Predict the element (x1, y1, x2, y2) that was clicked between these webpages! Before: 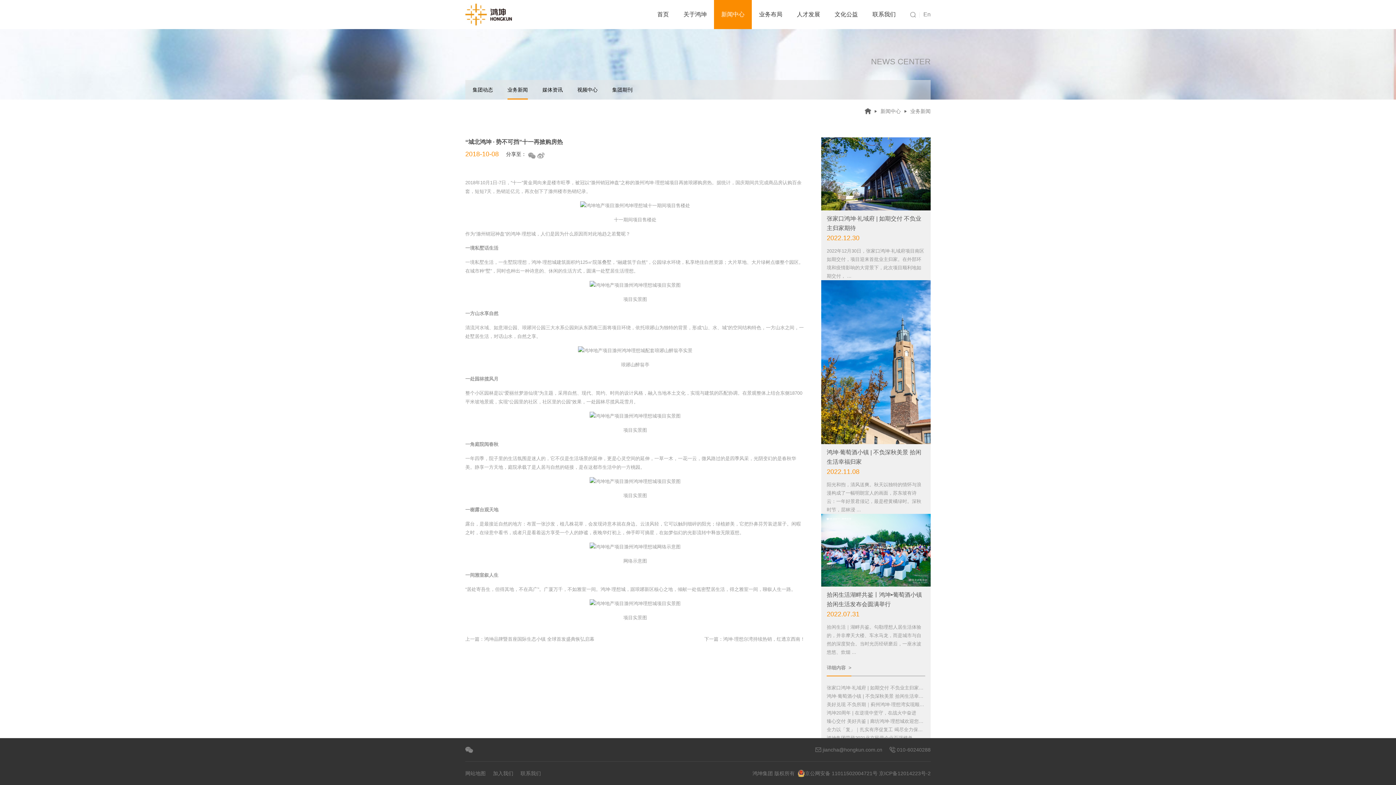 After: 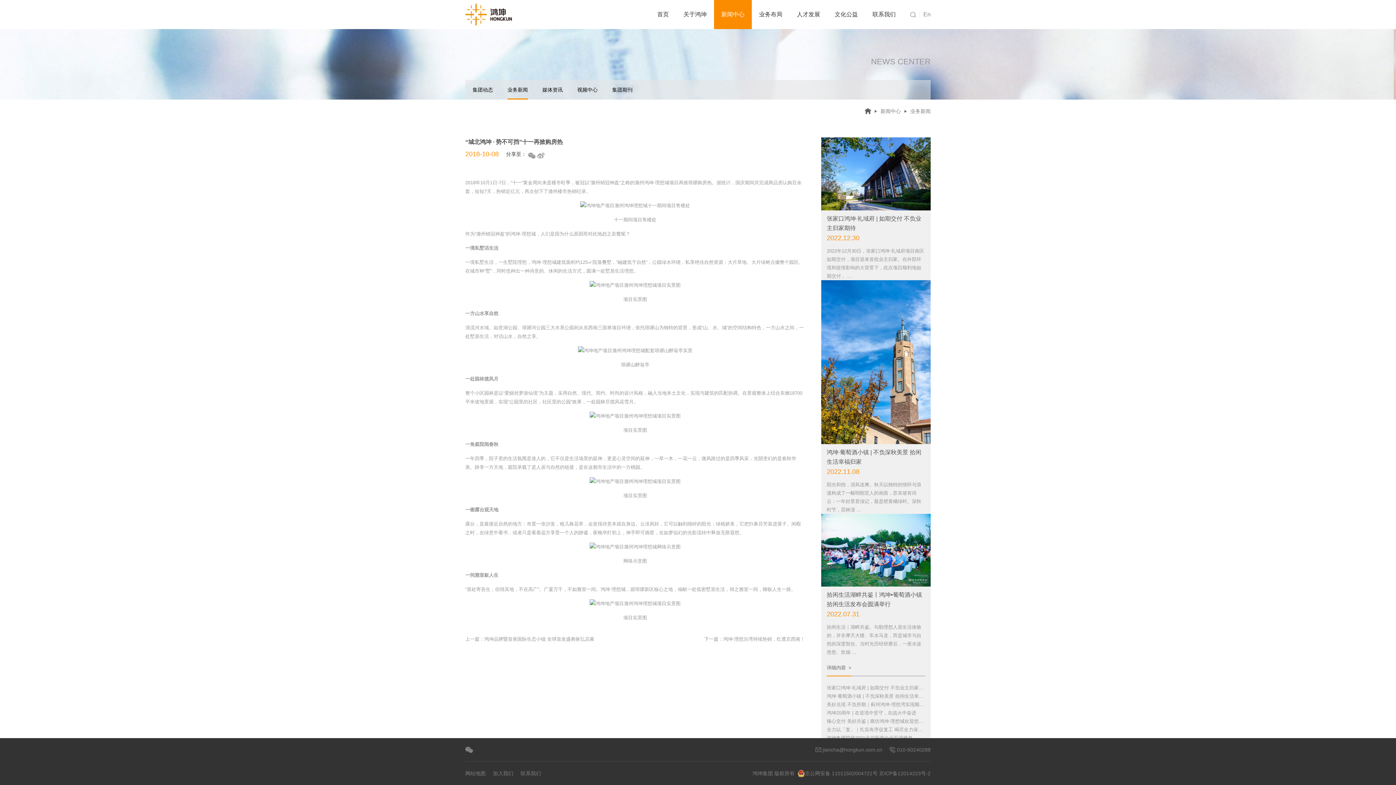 Action: label: 新闻中心 bbox: (721, 0, 744, 29)